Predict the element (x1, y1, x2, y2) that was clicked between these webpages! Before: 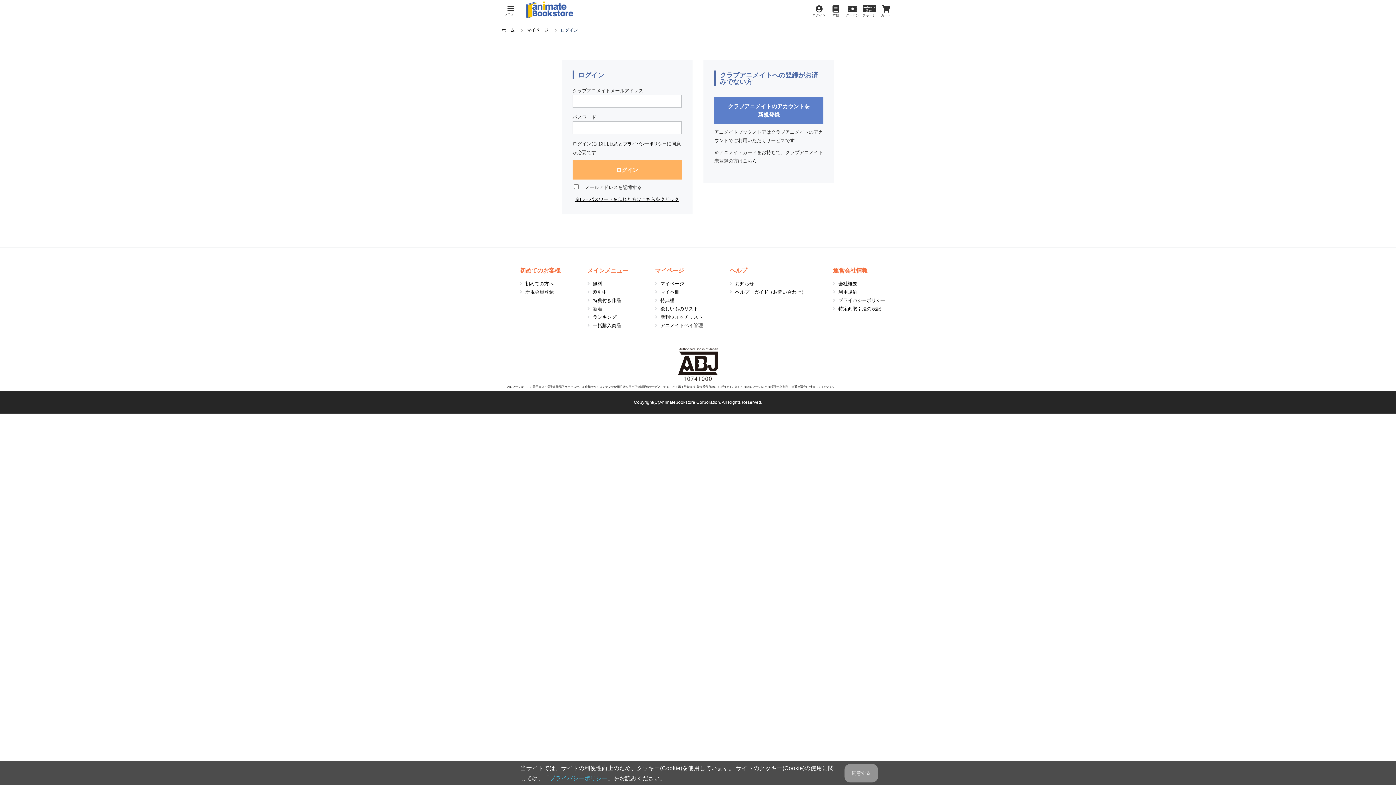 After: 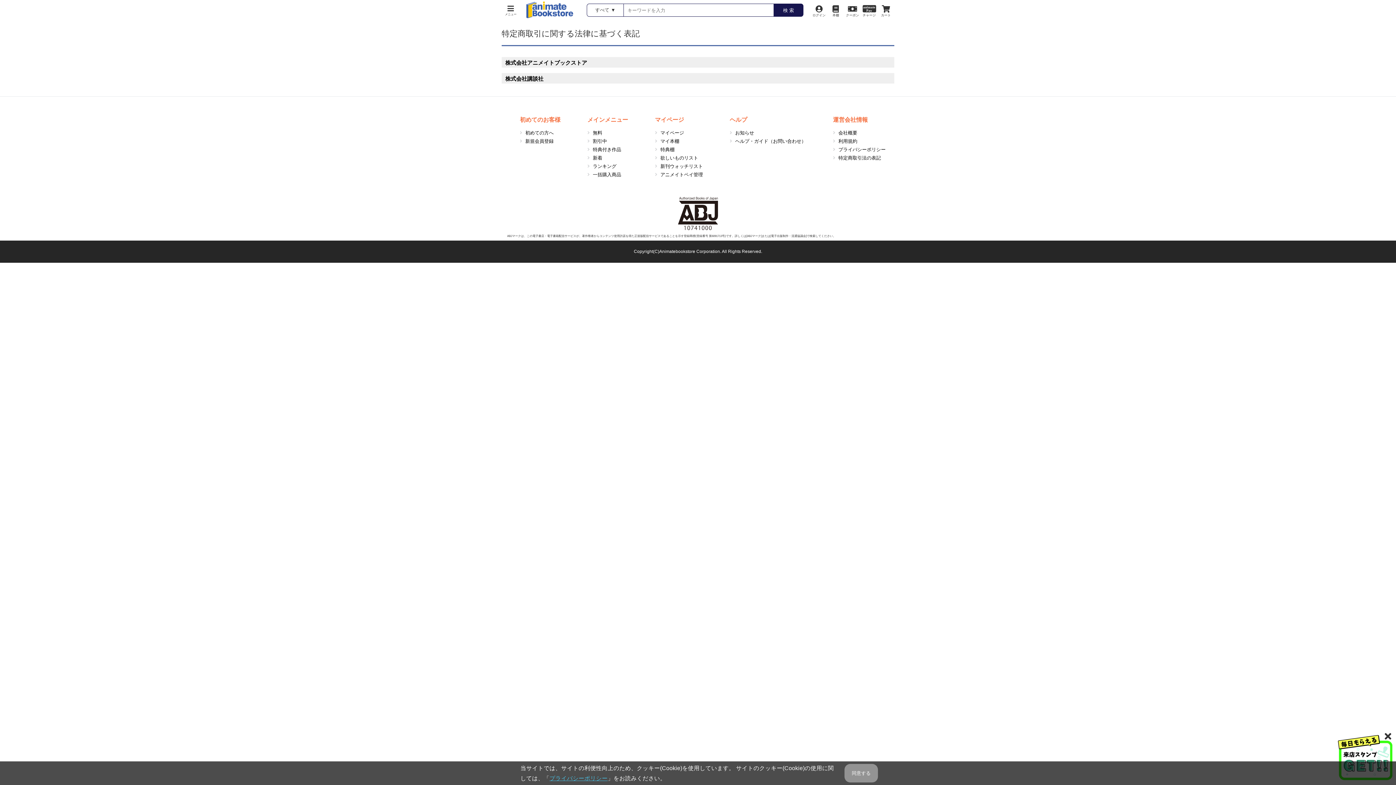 Action: label: 特定商取引法の表記 bbox: (838, 306, 881, 311)